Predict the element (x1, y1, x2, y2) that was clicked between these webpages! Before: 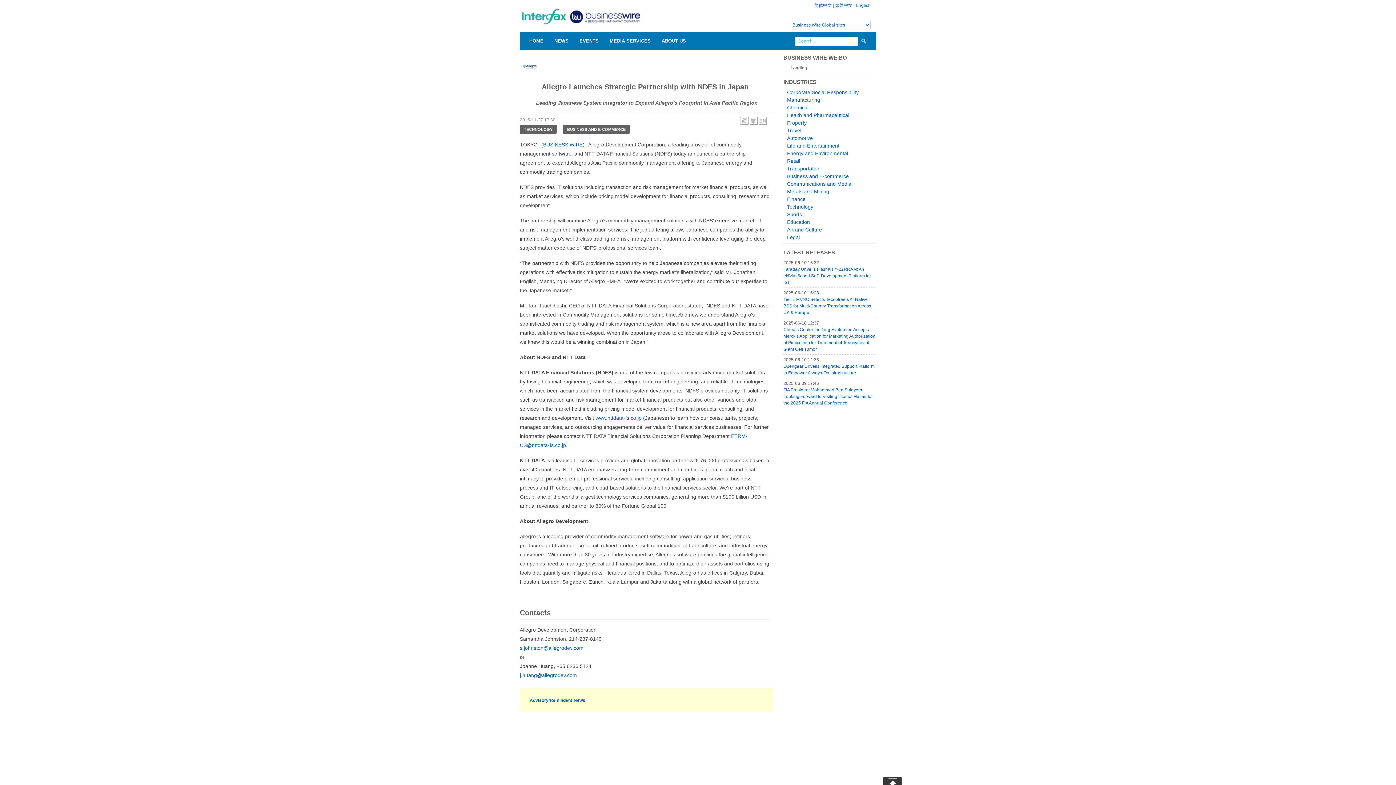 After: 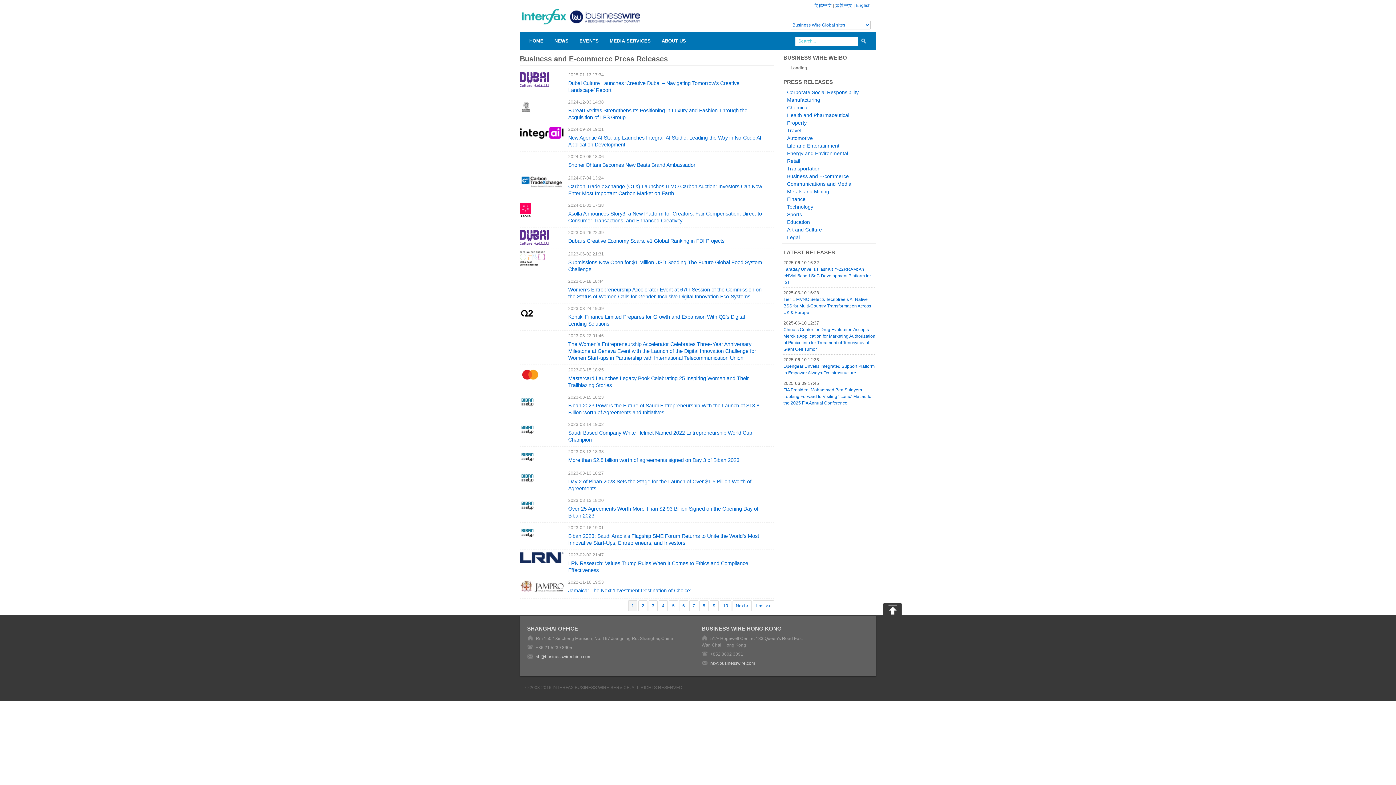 Action: bbox: (787, 173, 849, 179) label: Business and E-commerce